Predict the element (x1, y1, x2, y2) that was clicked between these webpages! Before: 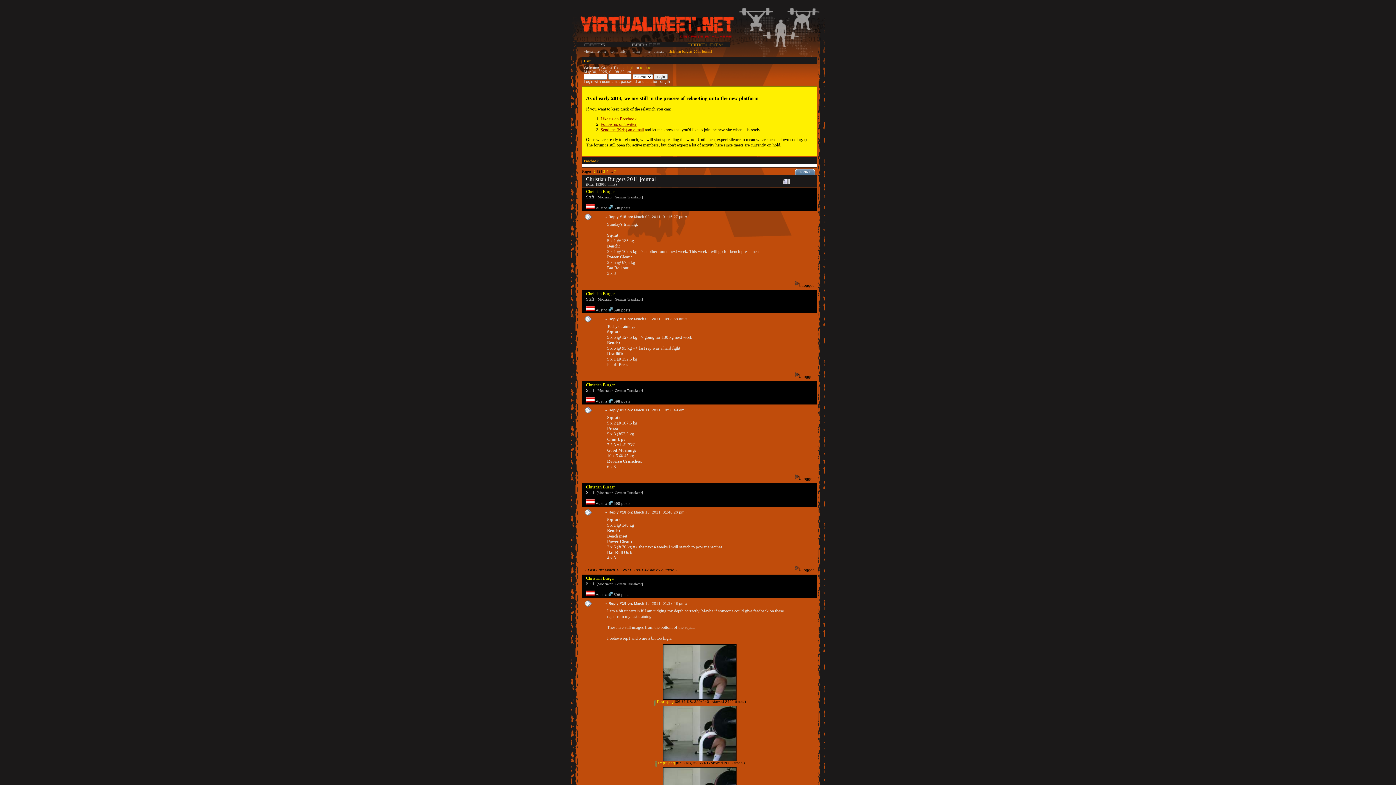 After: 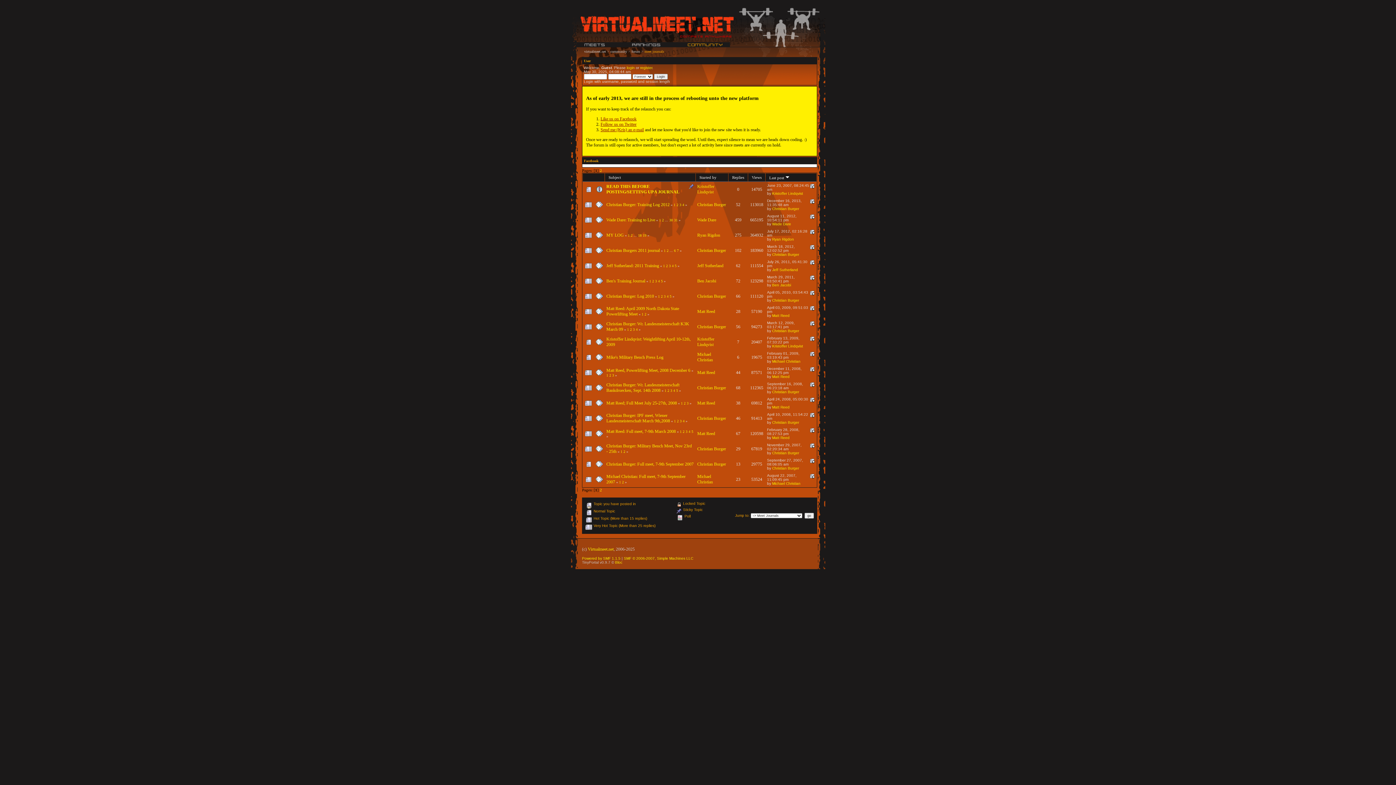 Action: bbox: (644, 49, 664, 53) label: meet journals